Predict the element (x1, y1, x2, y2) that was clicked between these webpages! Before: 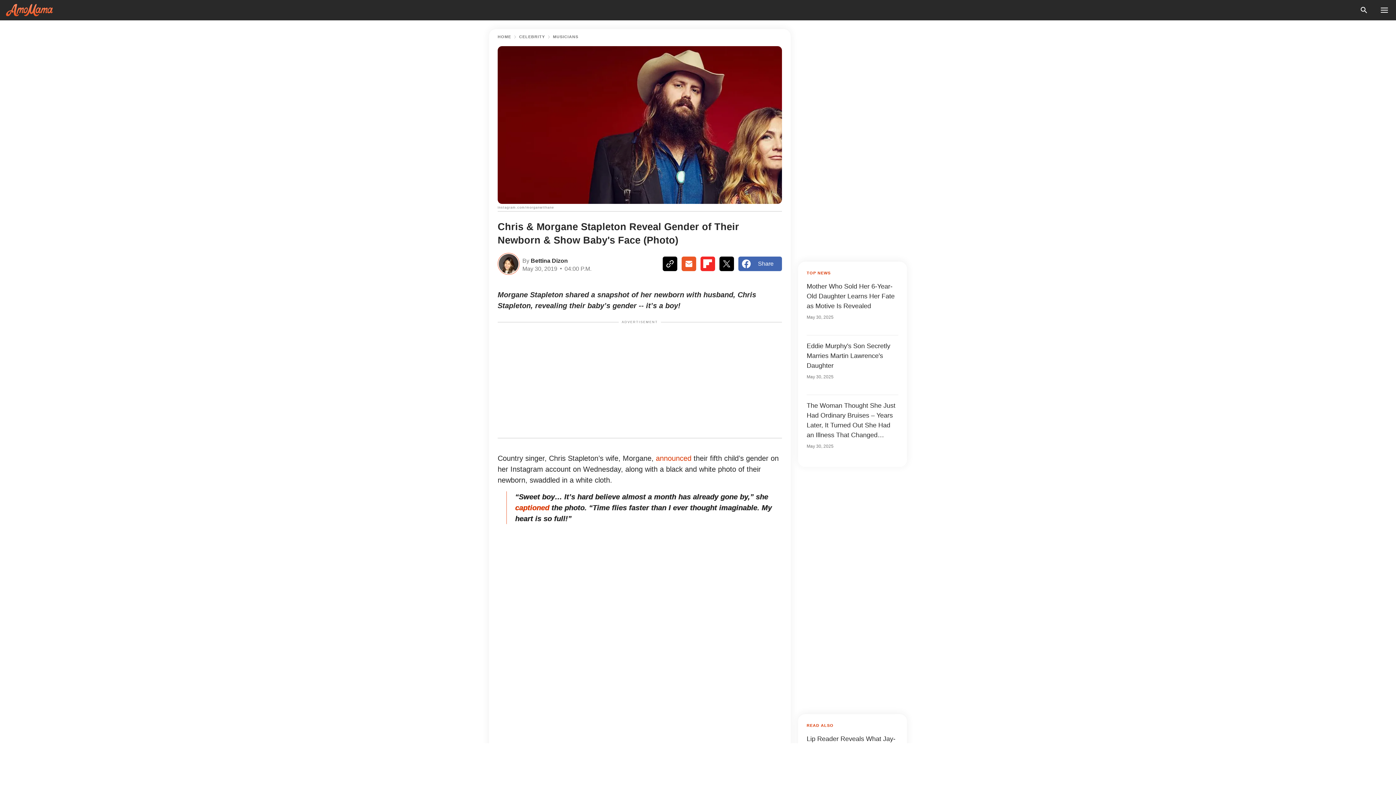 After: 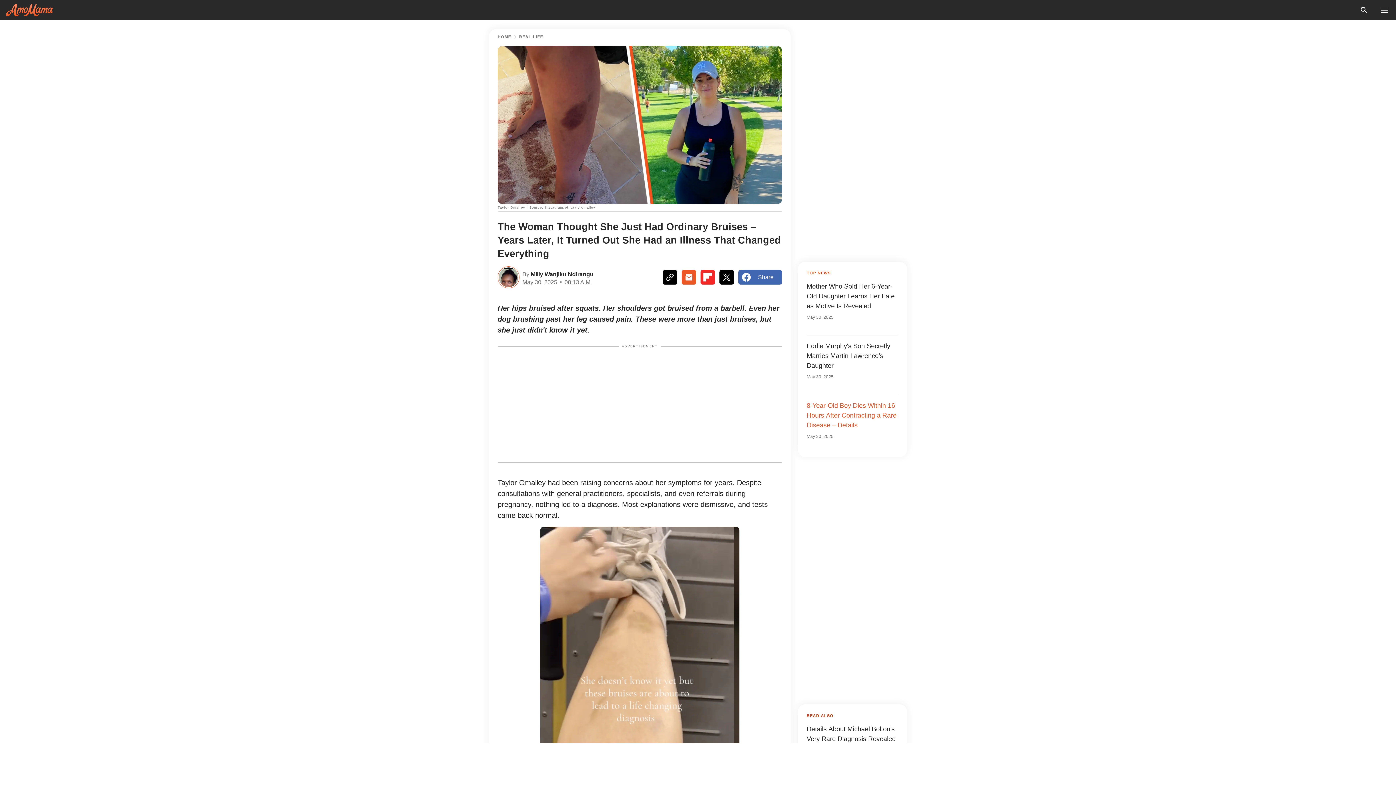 Action: label: The Woman Thought She Just Had Ordinary Bruises – Years Later, It Turned Out She Had an Illness That Changed Everything

May 30, 2025 bbox: (806, 401, 898, 449)